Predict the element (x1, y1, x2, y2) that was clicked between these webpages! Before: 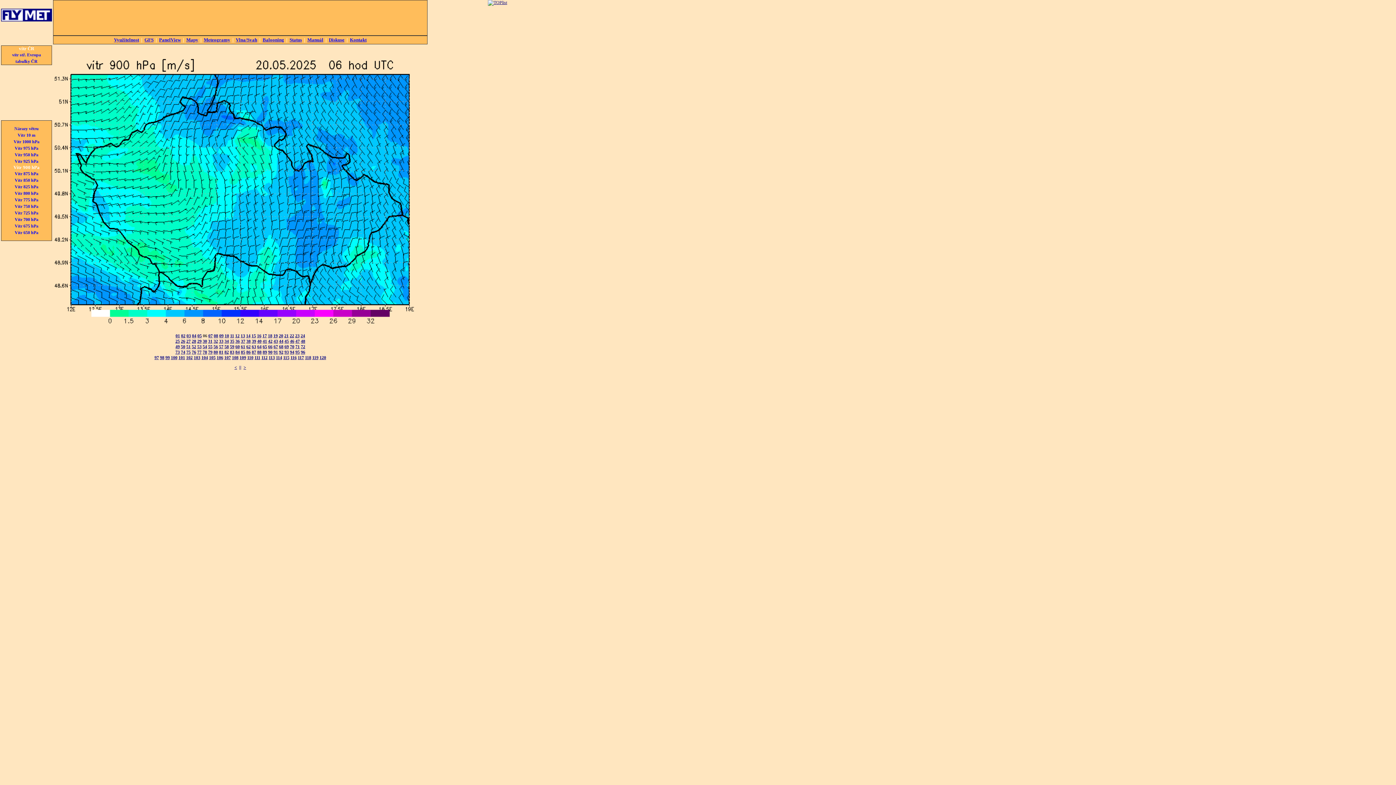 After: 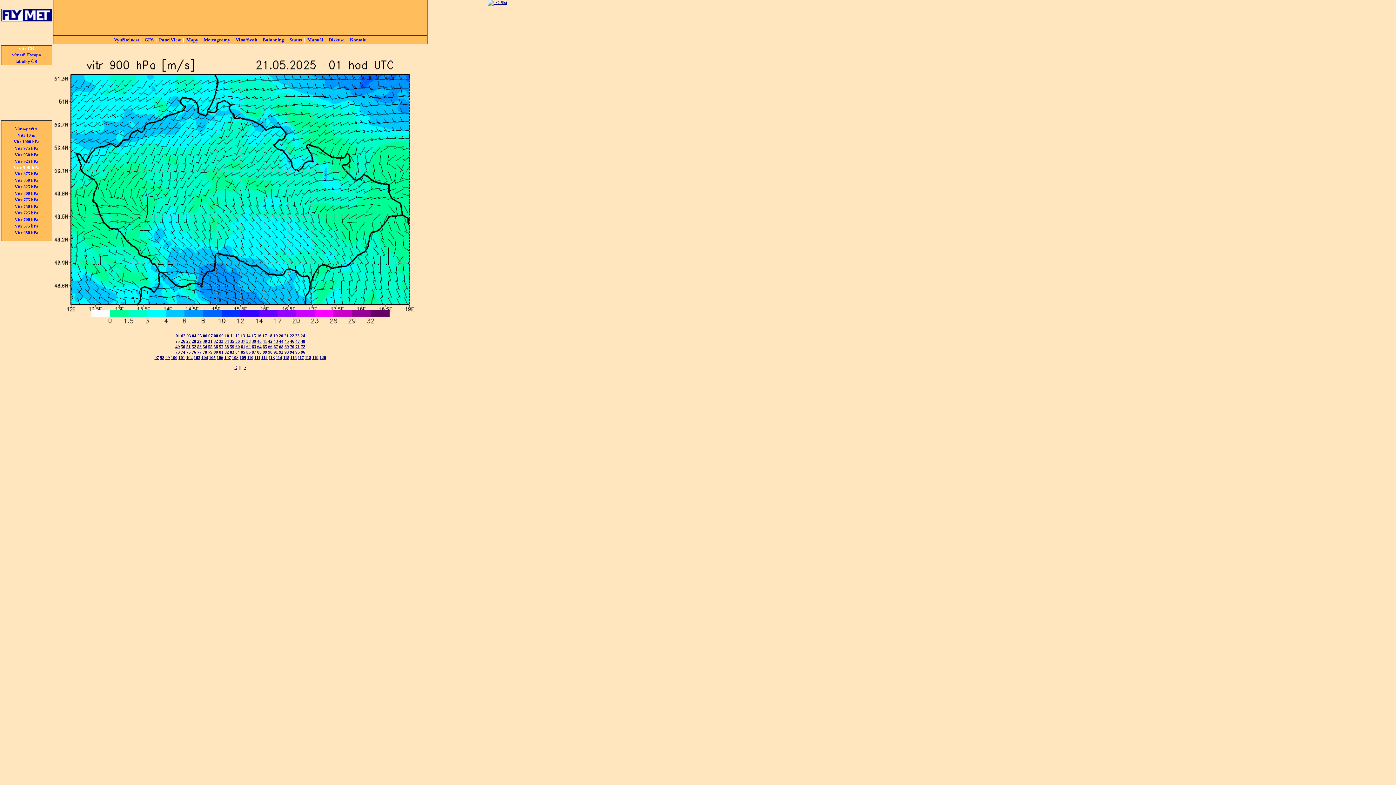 Action: bbox: (175, 338, 179, 344) label: 25